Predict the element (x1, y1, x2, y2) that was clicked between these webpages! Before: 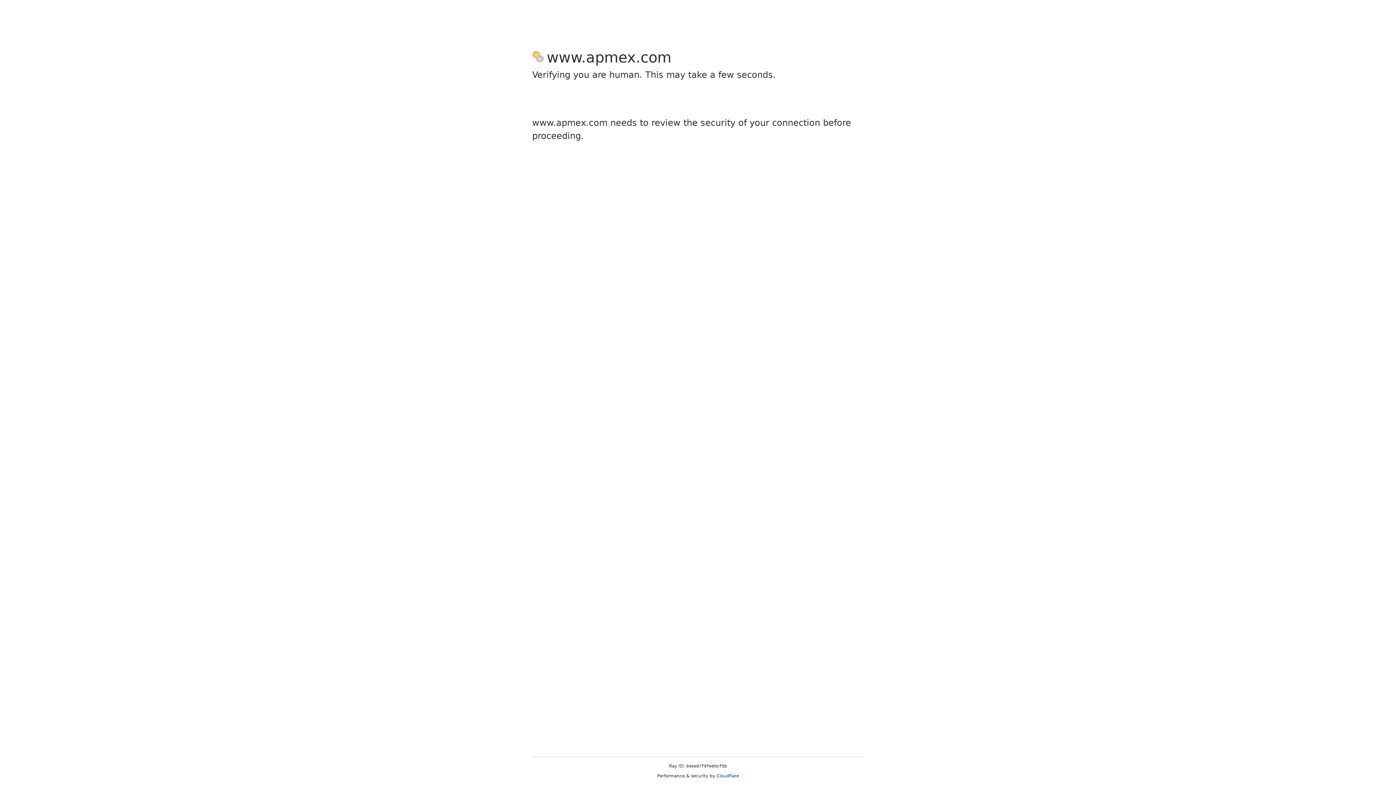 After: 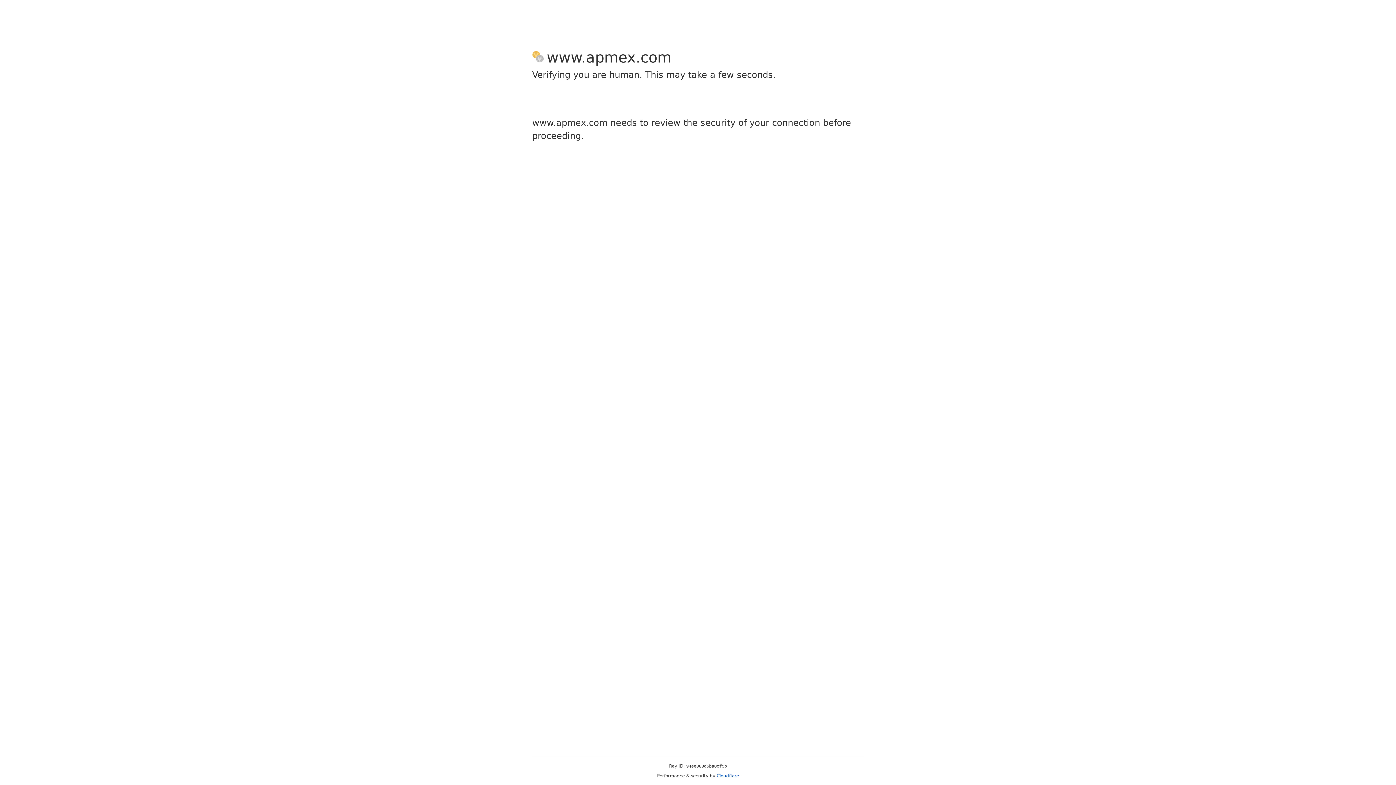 Action: bbox: (716, 773, 739, 778) label: Cloudflare